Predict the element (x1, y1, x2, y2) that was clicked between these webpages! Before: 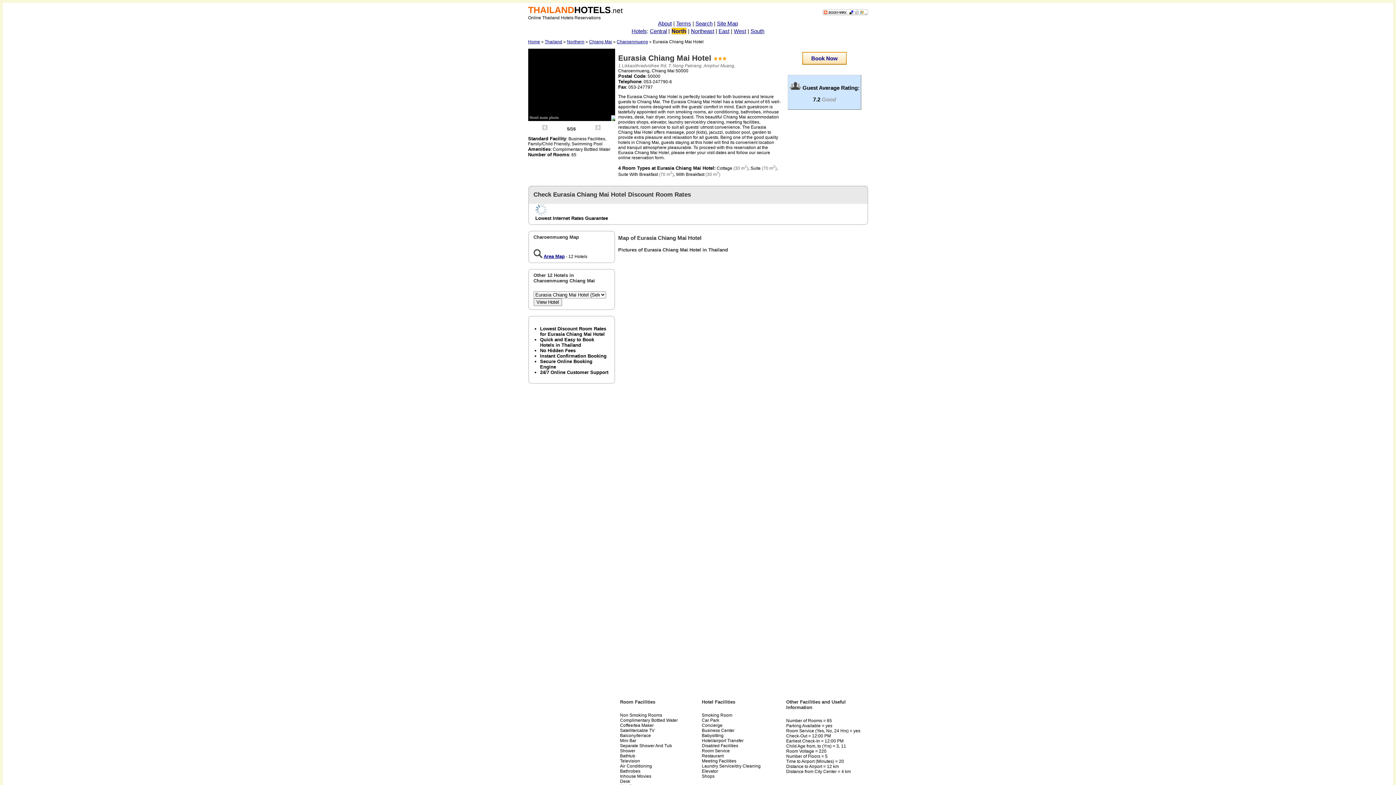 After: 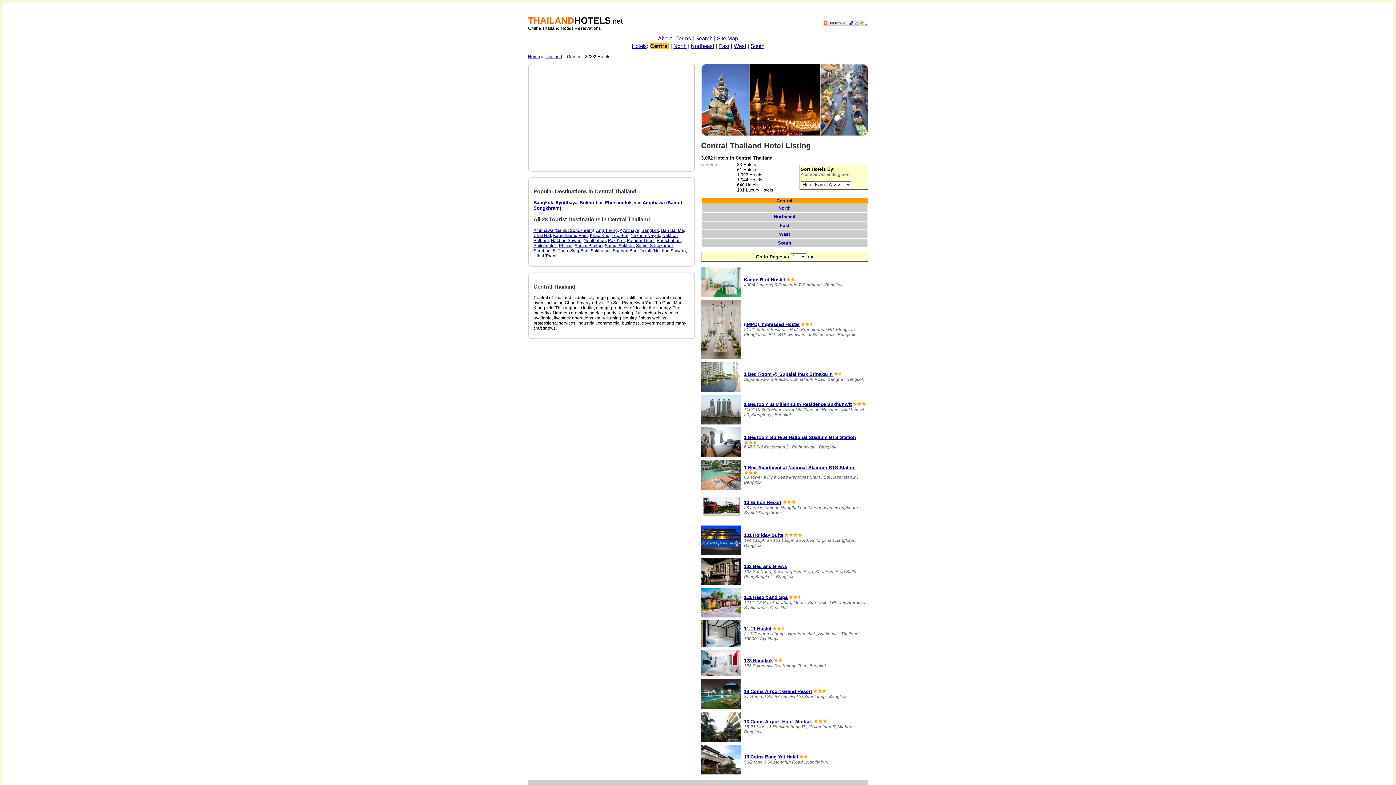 Action: bbox: (650, 28, 667, 34) label: Central